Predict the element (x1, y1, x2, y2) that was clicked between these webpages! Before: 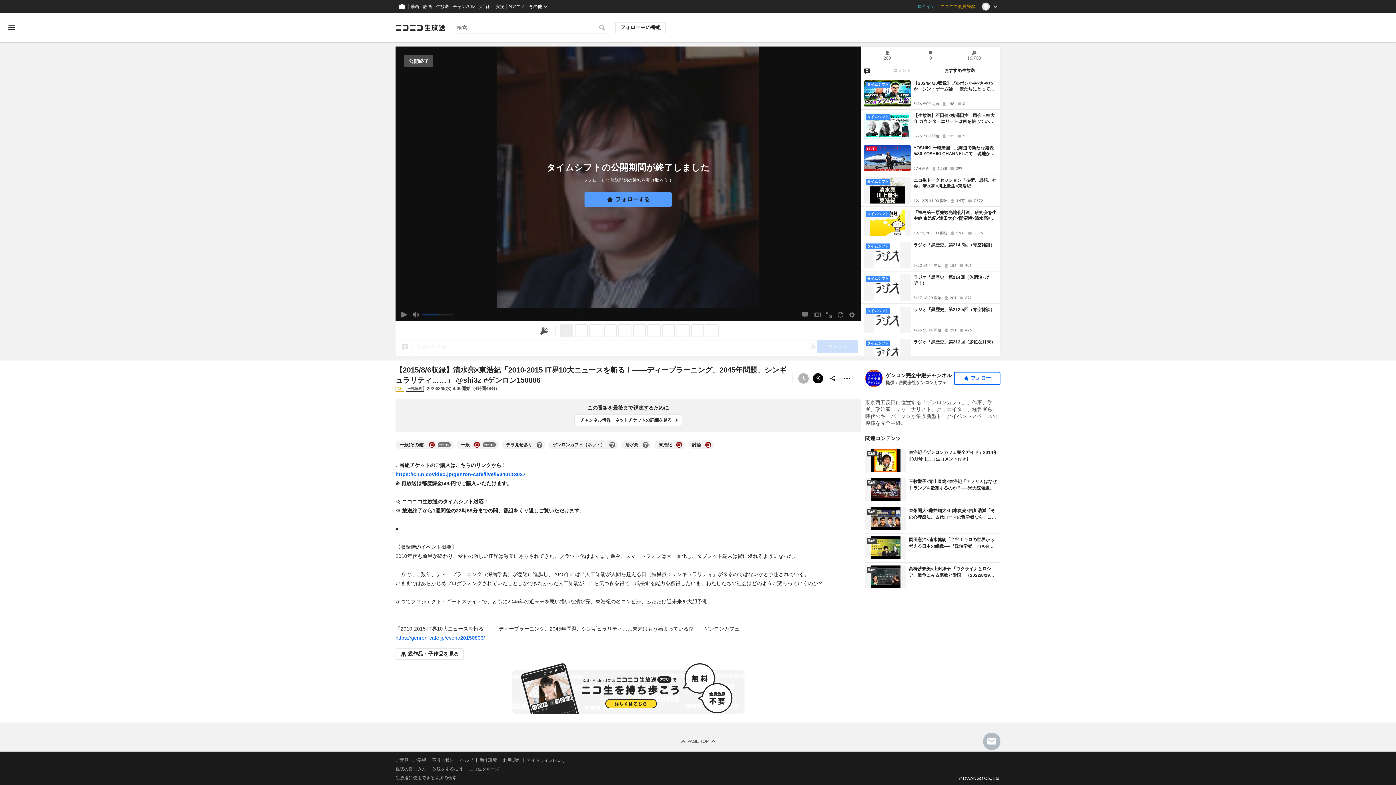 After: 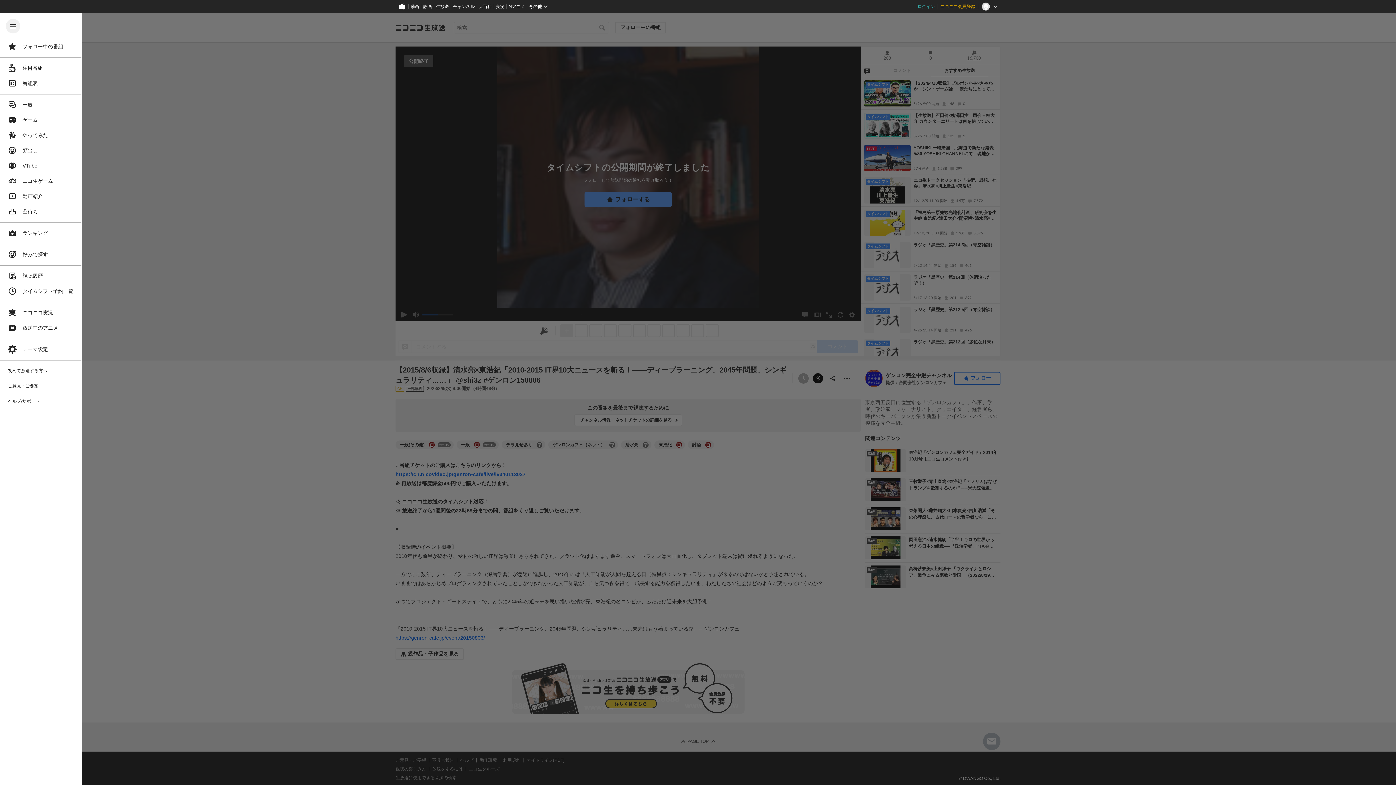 Action: bbox: (4, 20, 18, 34) label: メニューを開く